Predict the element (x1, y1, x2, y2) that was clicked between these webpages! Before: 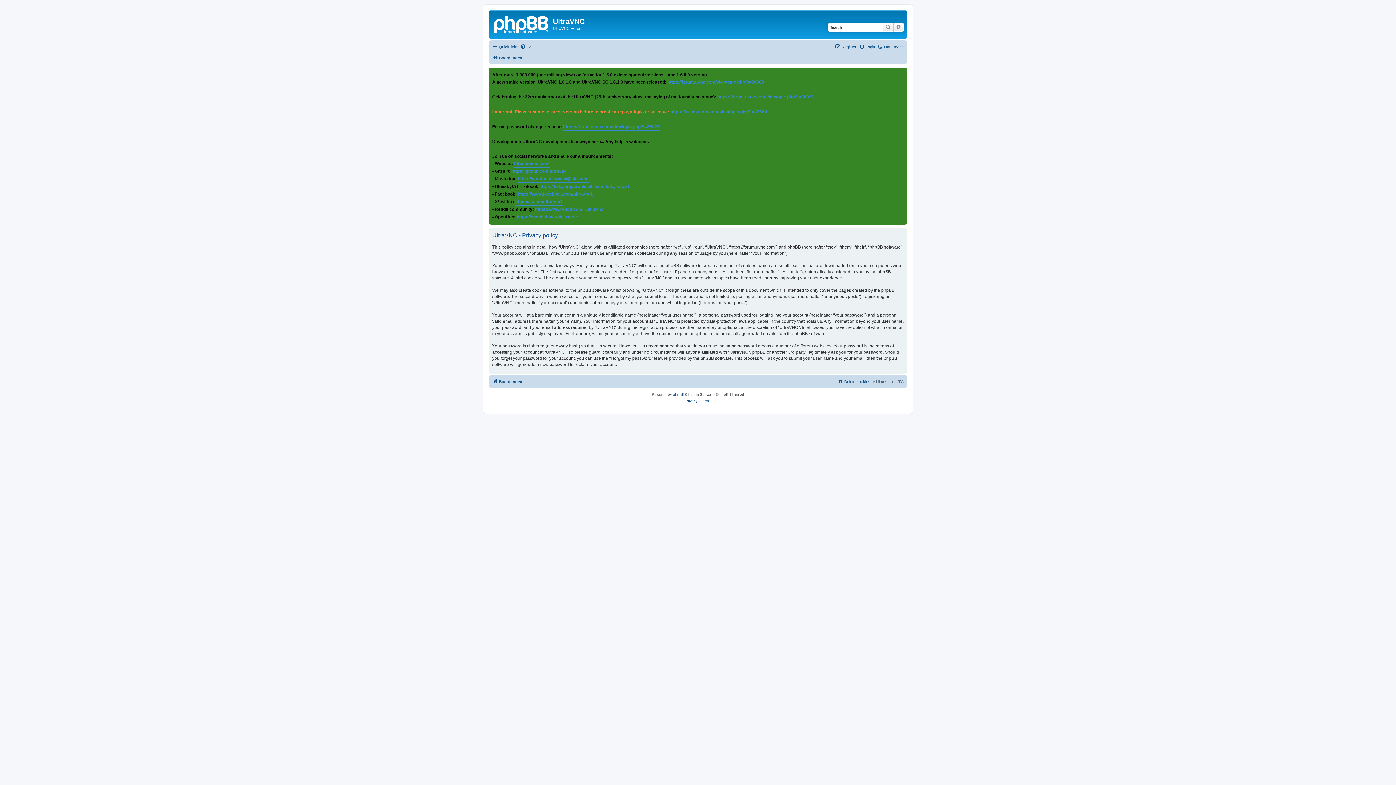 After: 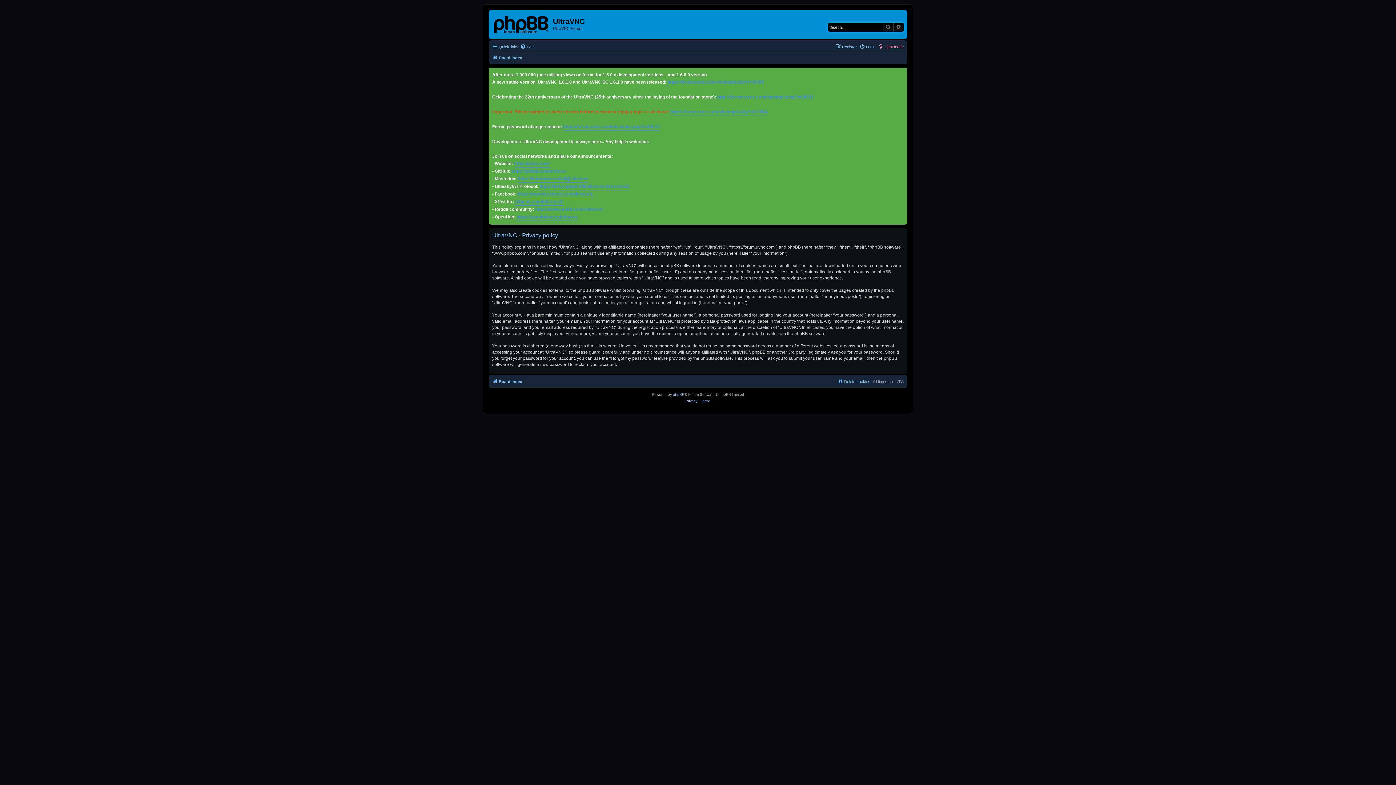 Action: bbox: (877, 42, 904, 51) label: Dark mode